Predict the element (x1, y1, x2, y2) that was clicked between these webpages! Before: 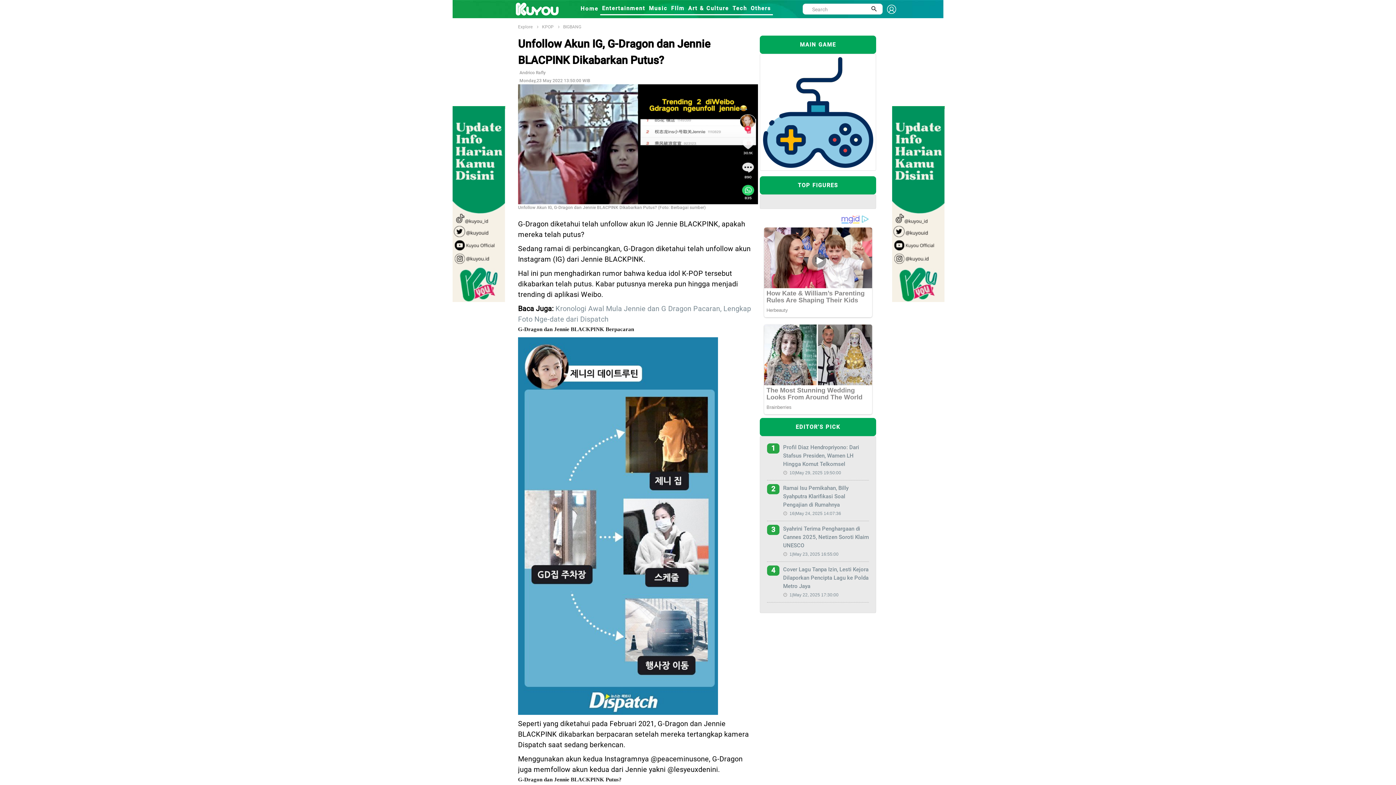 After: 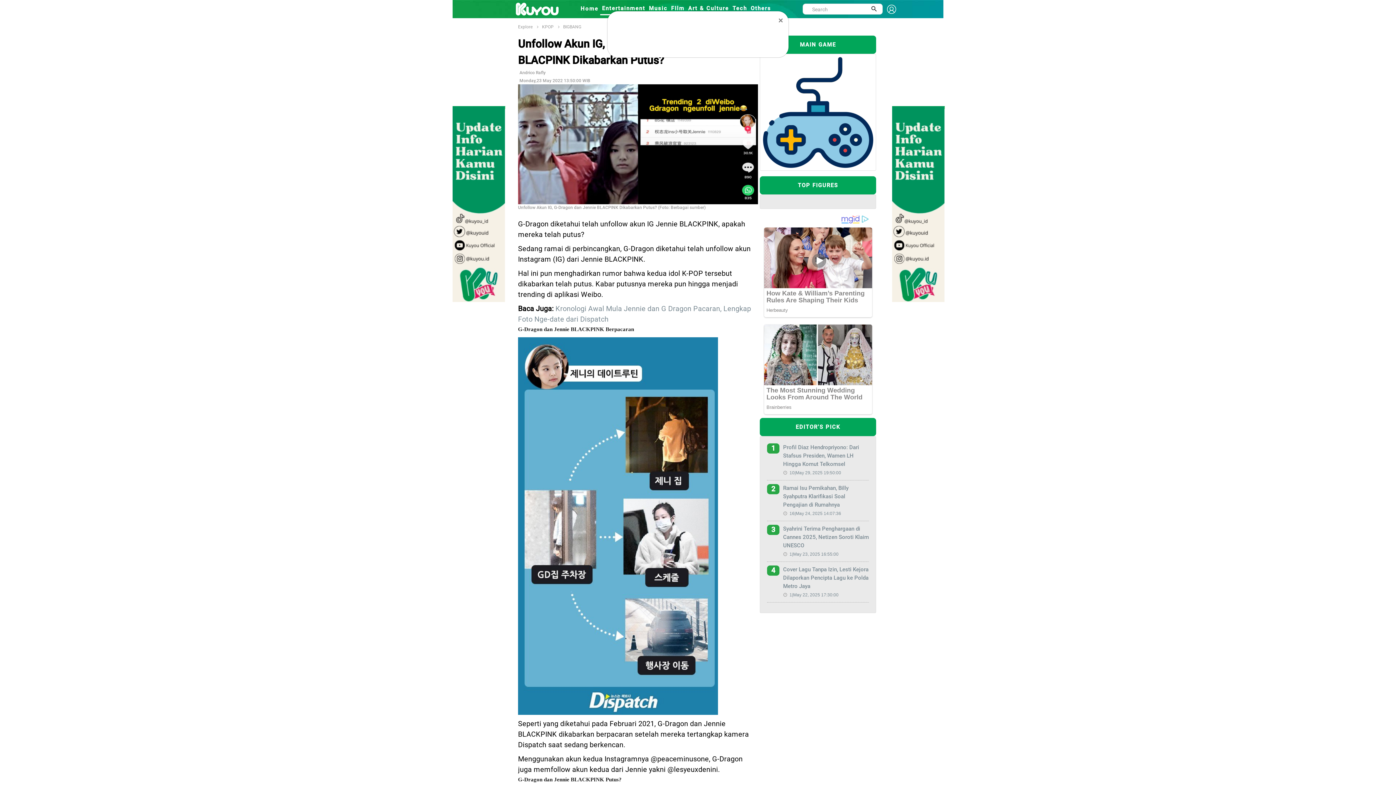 Action: bbox: (887, 1, 896, 16)